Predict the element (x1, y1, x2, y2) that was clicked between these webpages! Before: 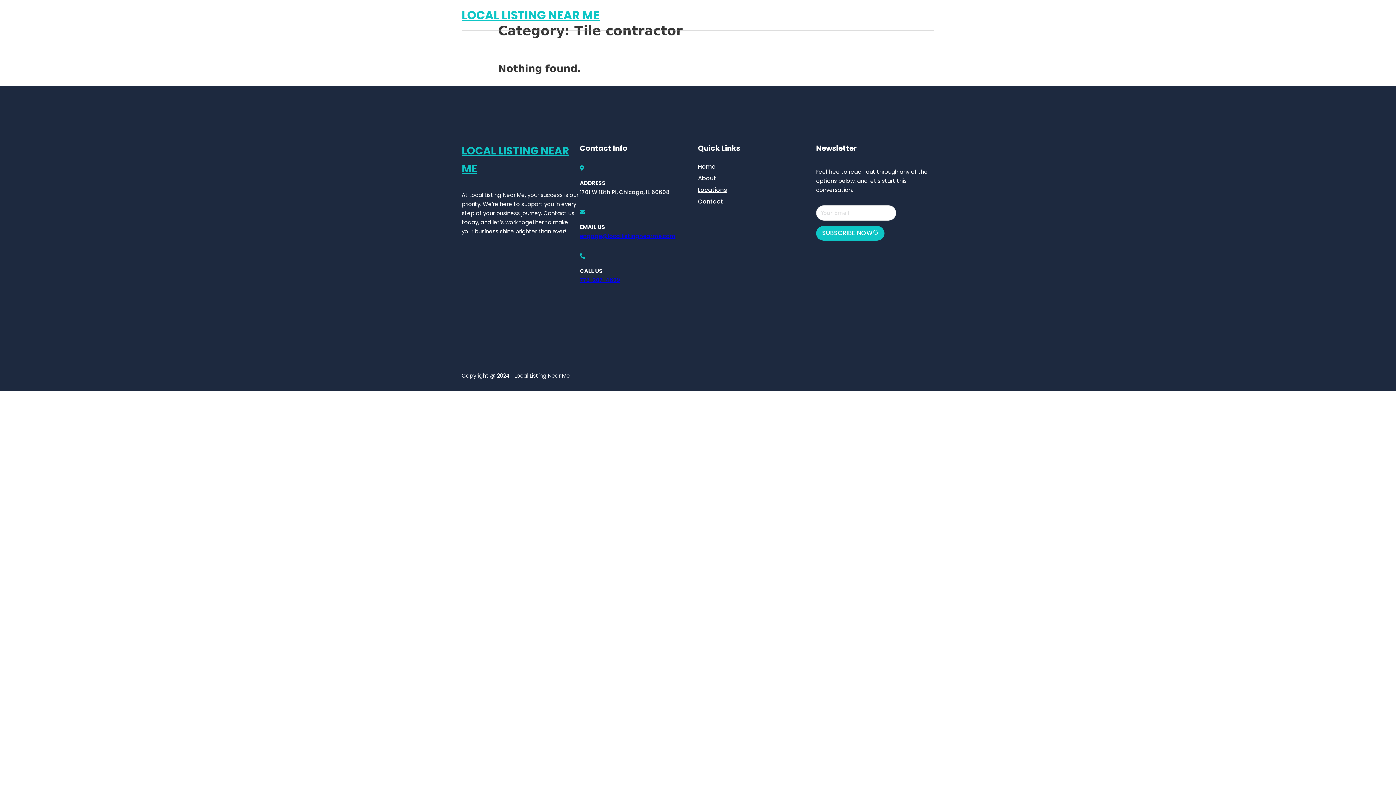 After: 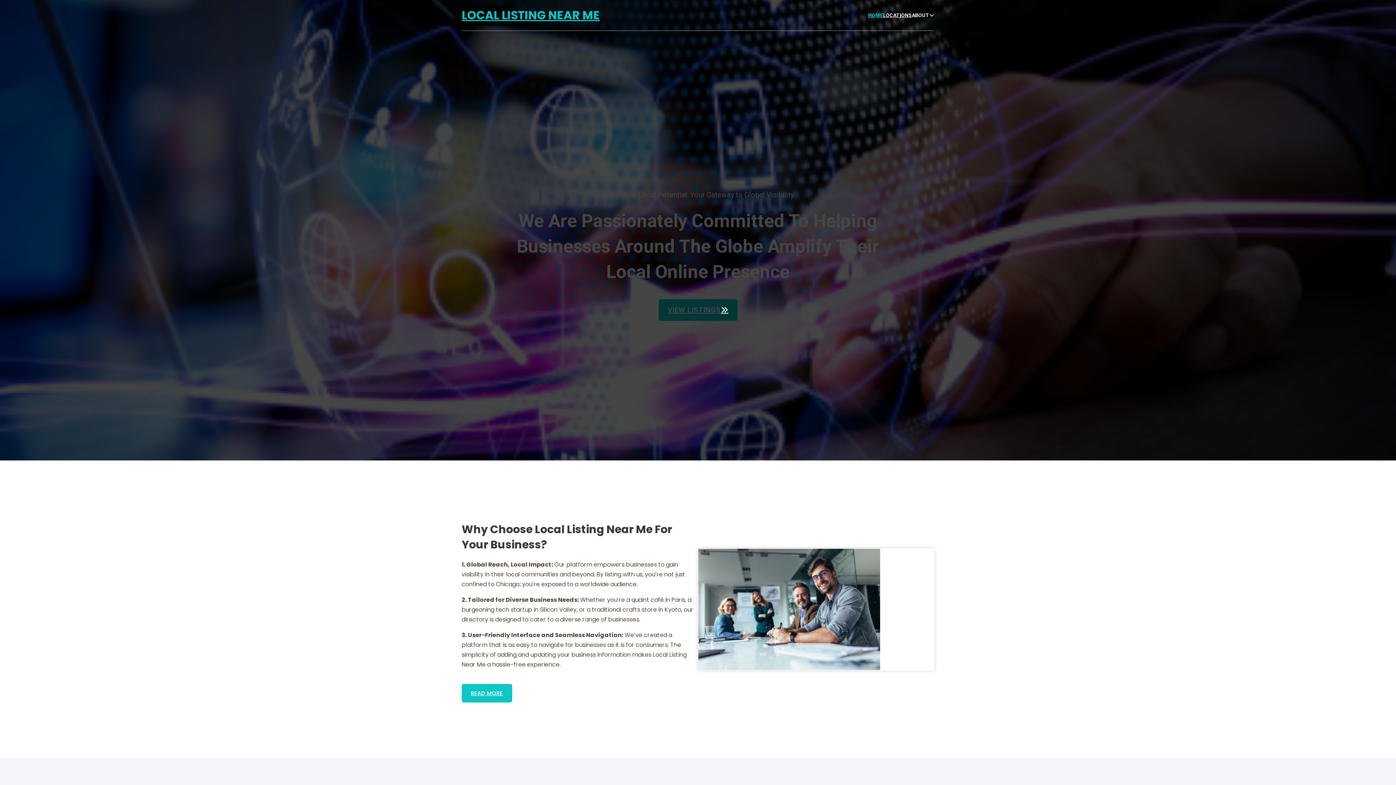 Action: bbox: (461, 142, 580, 177) label: LOCAL LISTING NEAR ME